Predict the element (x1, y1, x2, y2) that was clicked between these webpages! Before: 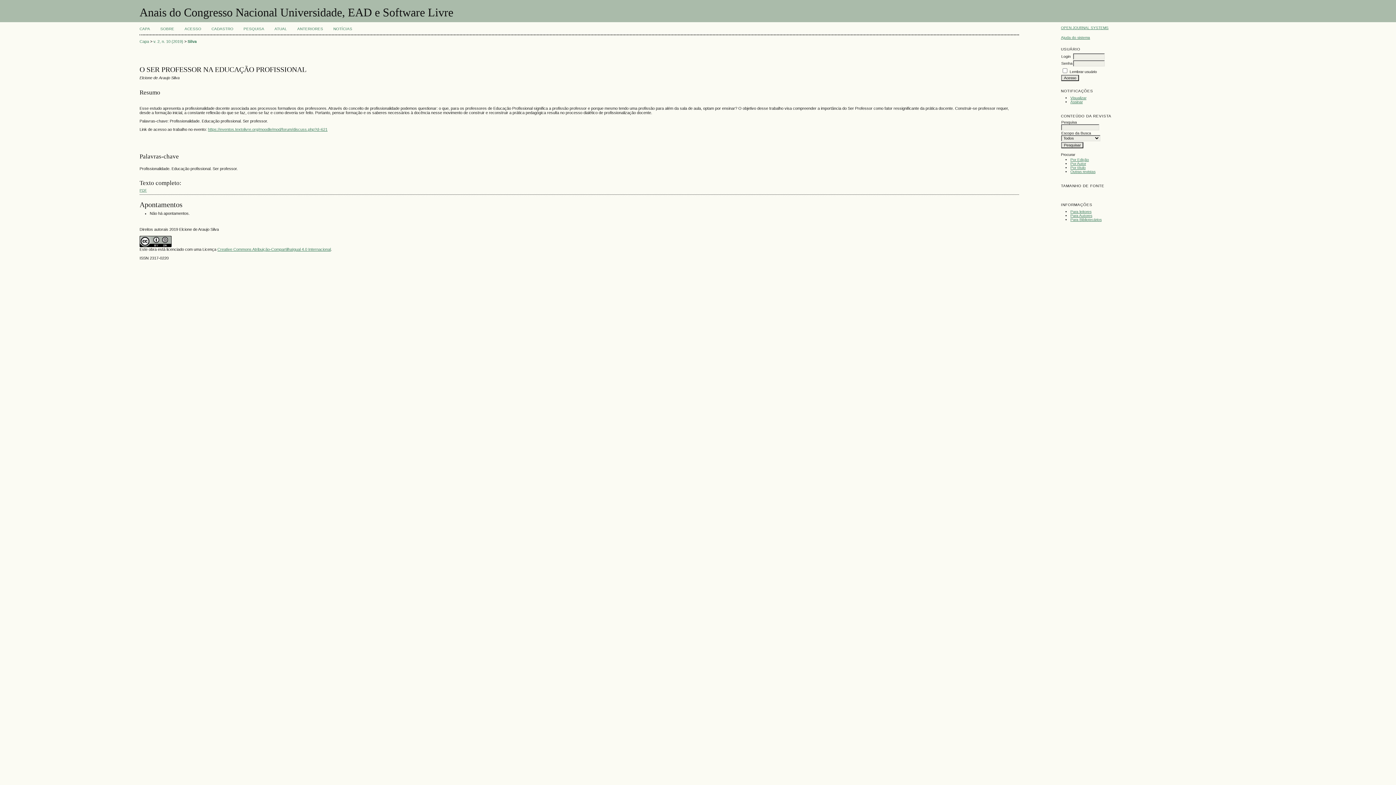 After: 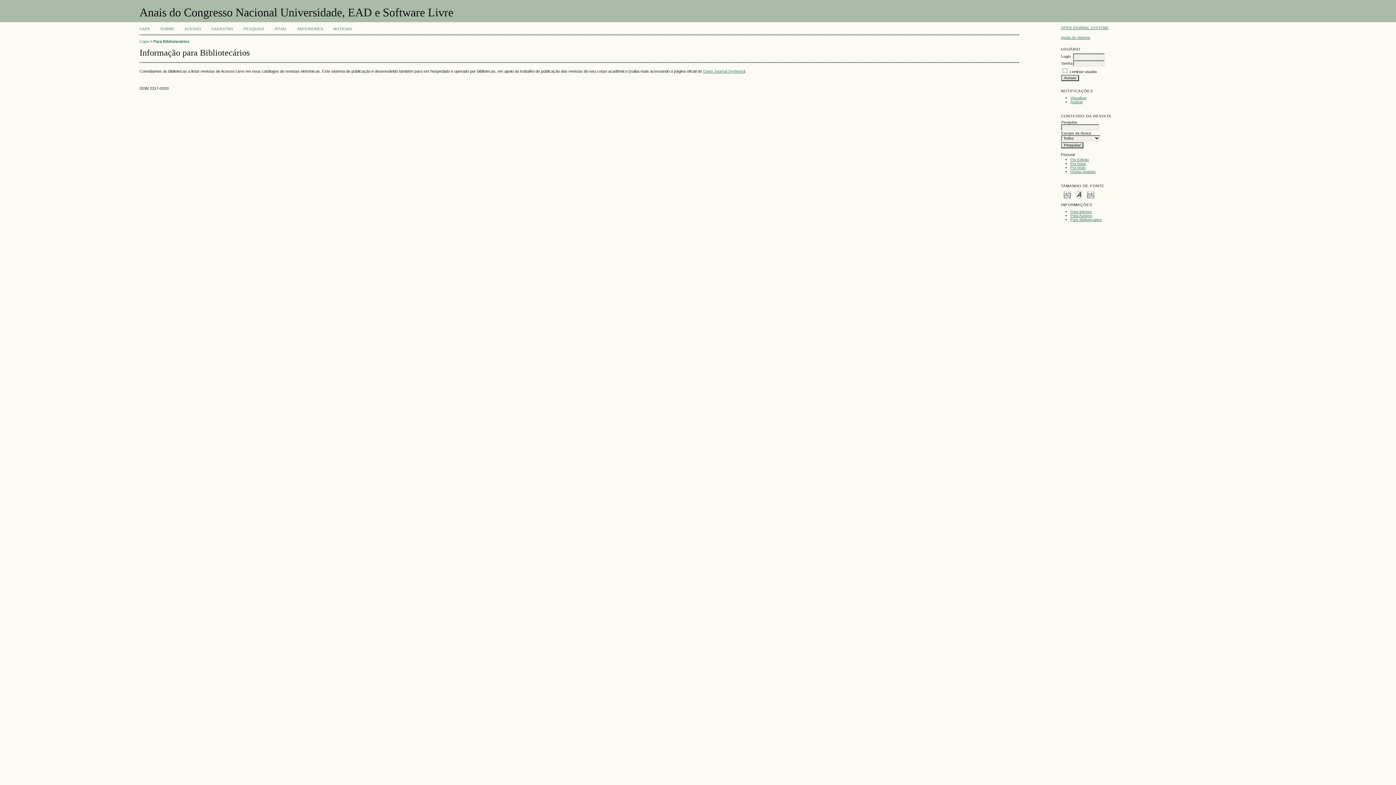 Action: bbox: (1070, 217, 1101, 221) label: Para Bibliotecários